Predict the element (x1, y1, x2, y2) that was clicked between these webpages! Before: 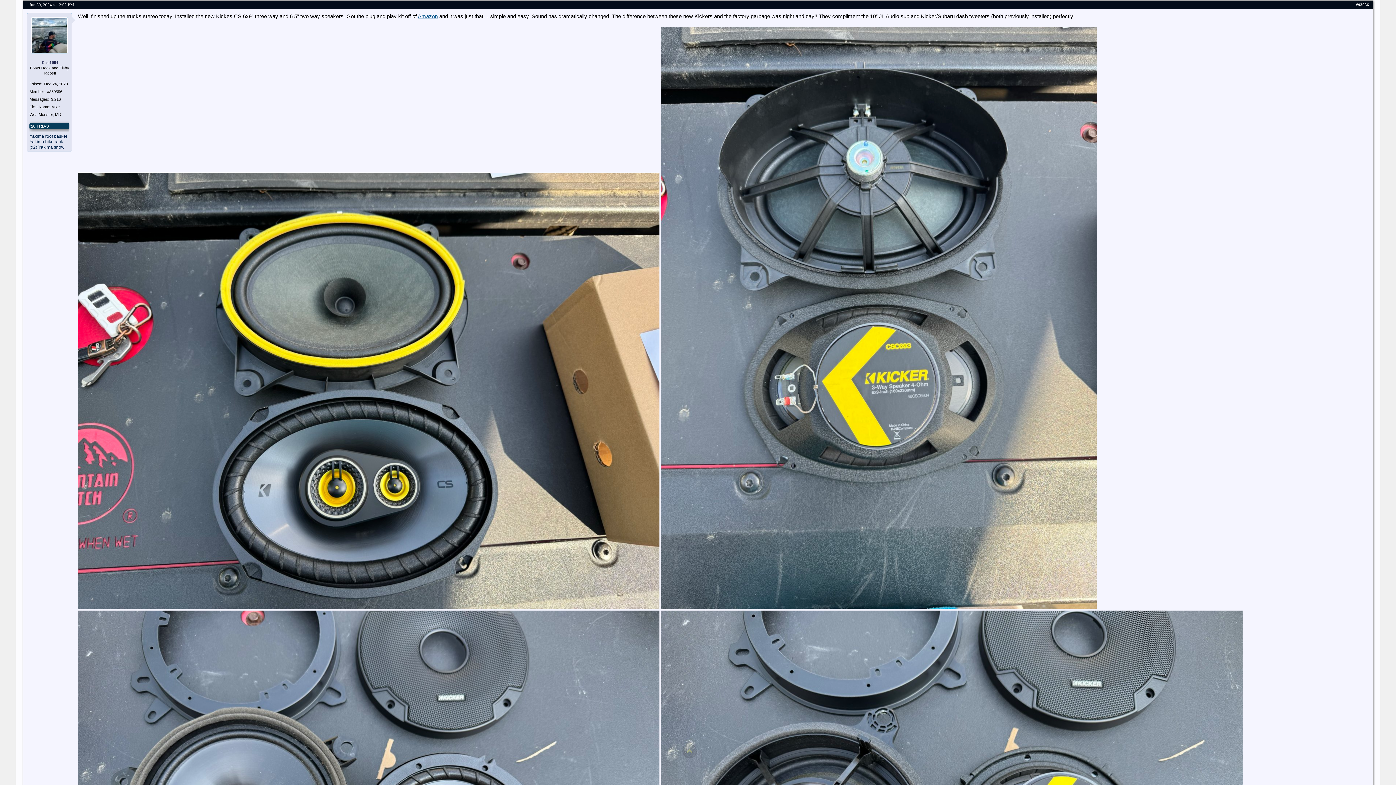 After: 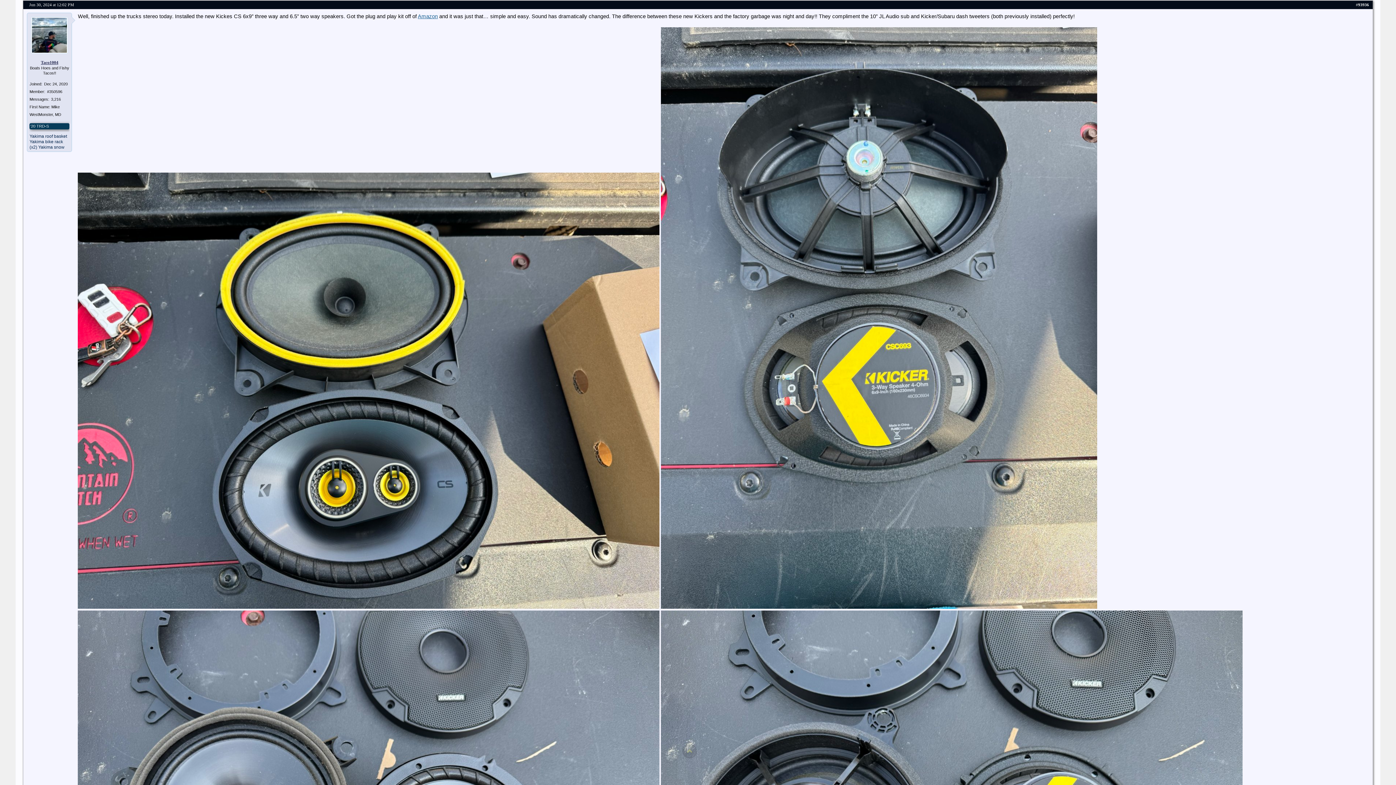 Action: label: Taco1004 bbox: (40, 59, 58, 65)